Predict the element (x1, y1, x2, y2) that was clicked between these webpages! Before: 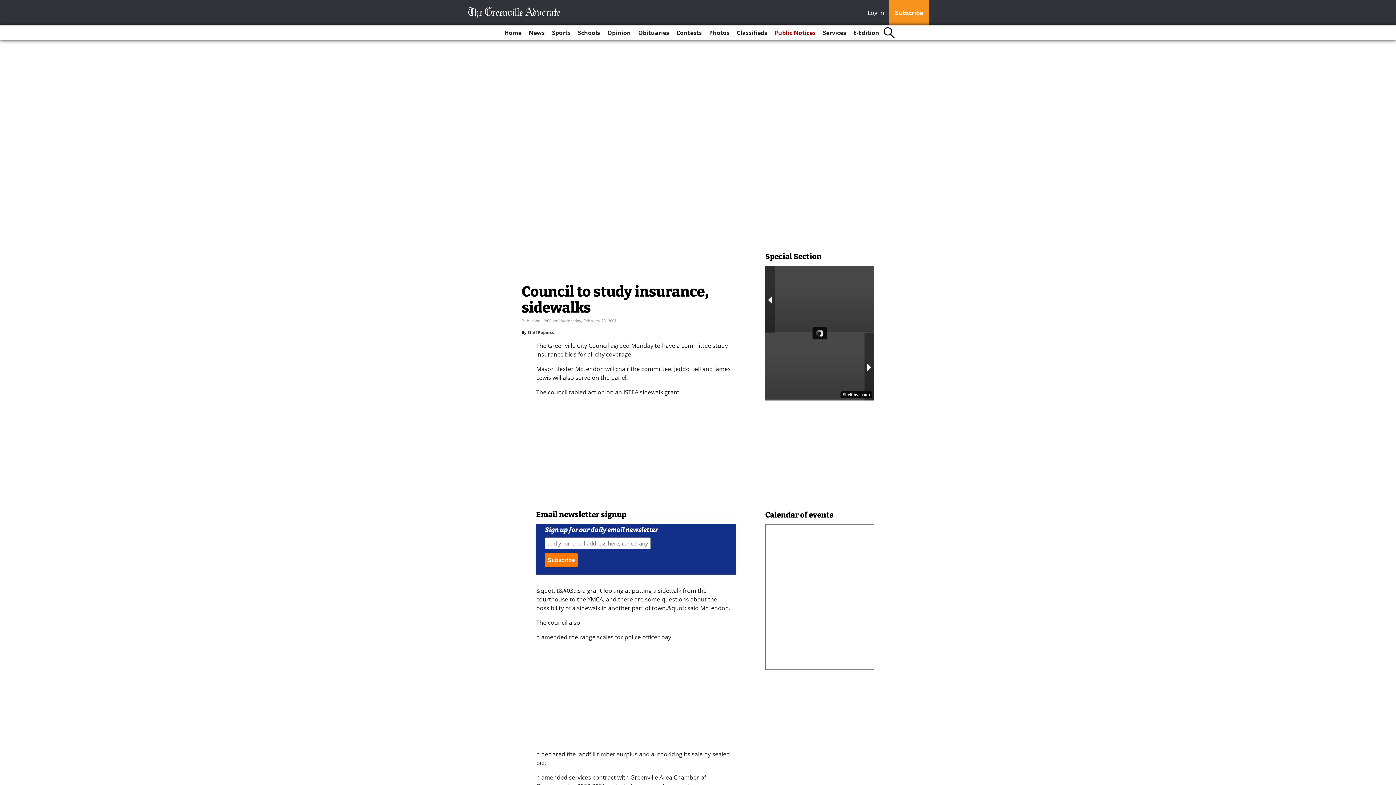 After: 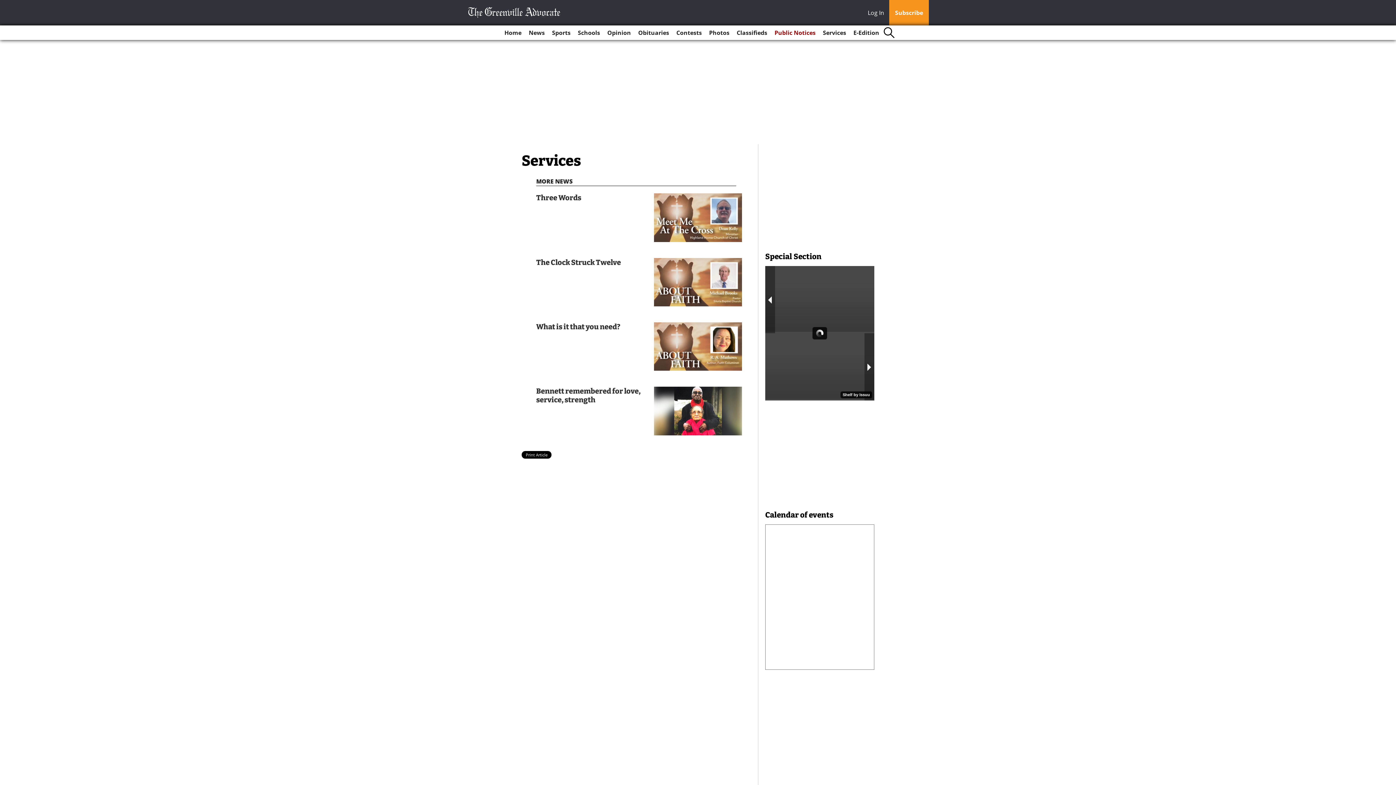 Action: label: Services bbox: (820, 25, 849, 40)